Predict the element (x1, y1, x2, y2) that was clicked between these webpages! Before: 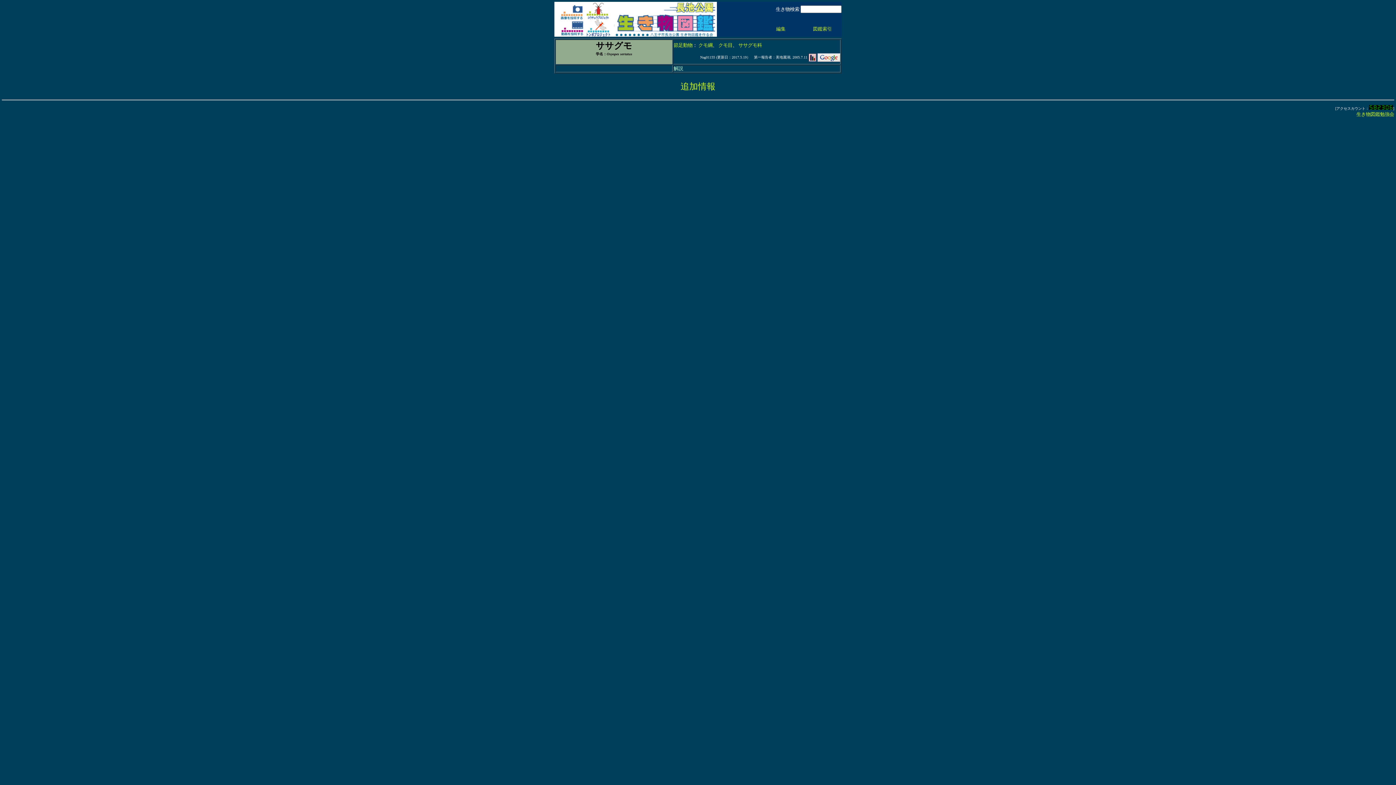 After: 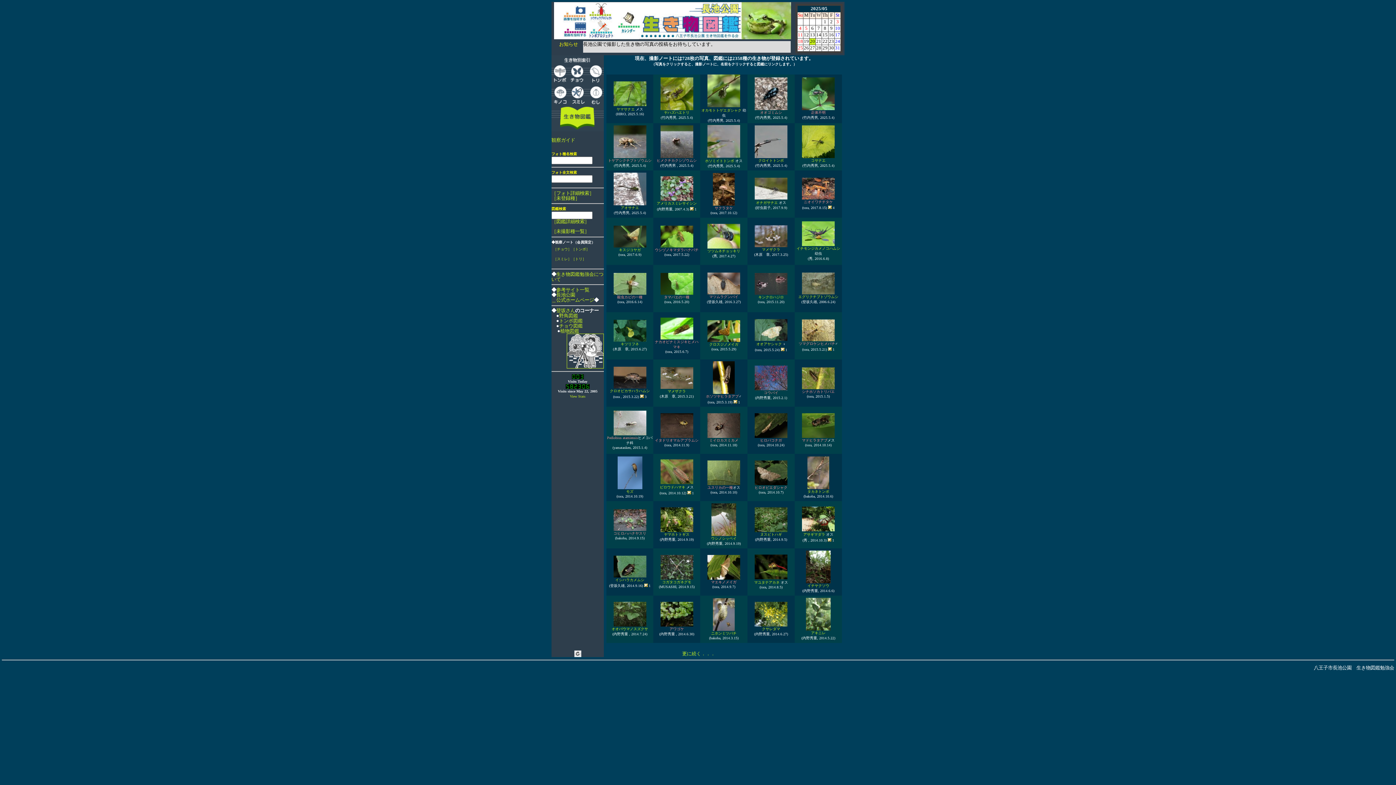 Action: bbox: (1356, 111, 1394, 117) label: 生き物図鑑勉強会